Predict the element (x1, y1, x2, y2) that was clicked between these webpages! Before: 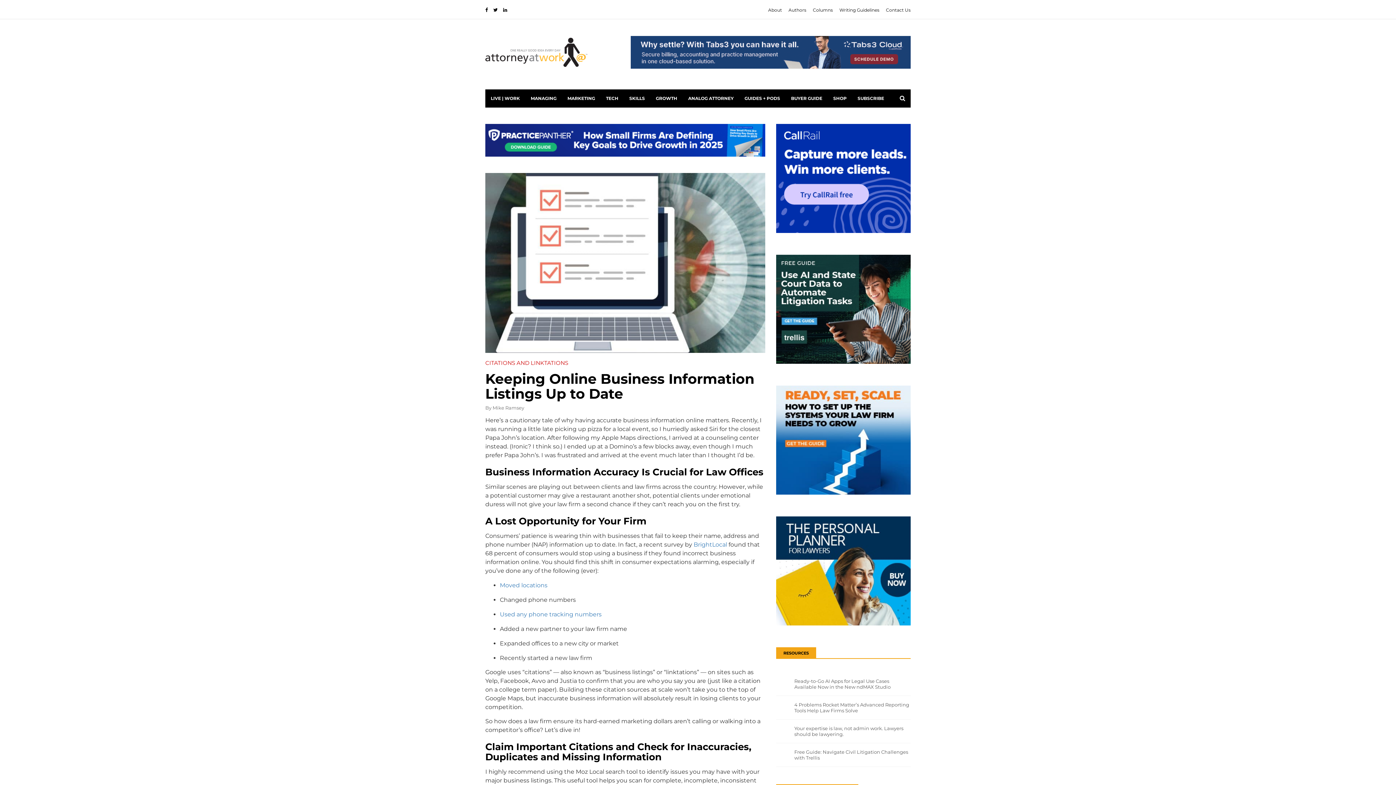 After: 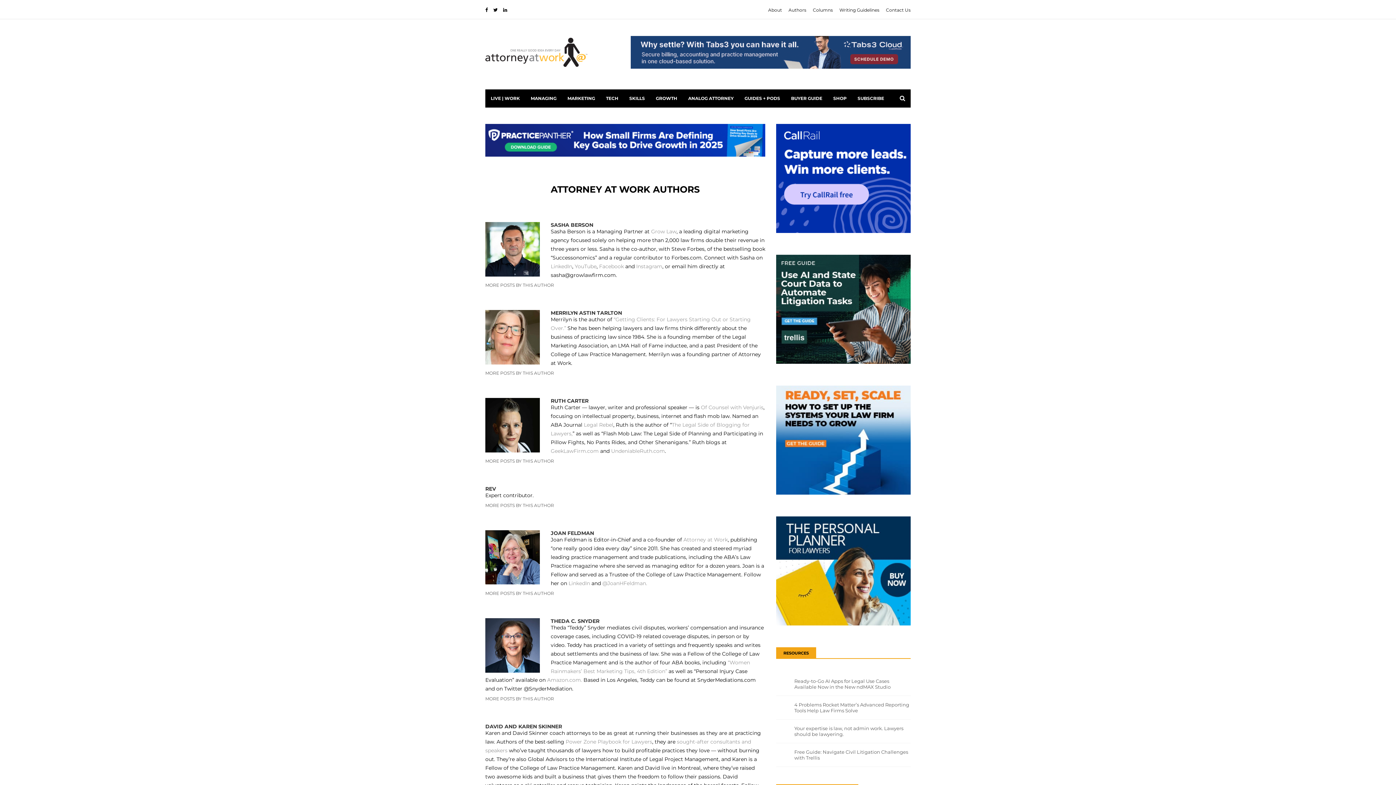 Action: label: Authors bbox: (788, 7, 806, 12)